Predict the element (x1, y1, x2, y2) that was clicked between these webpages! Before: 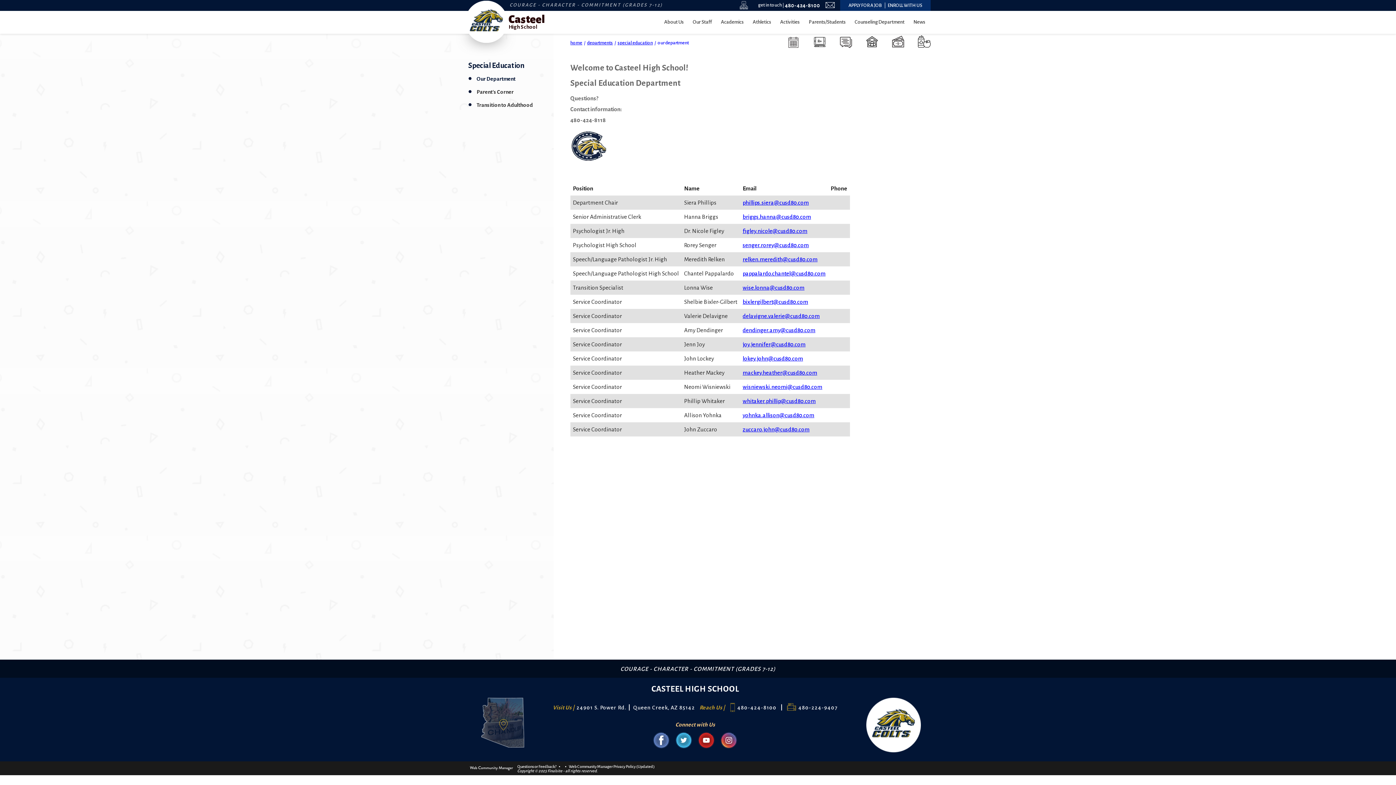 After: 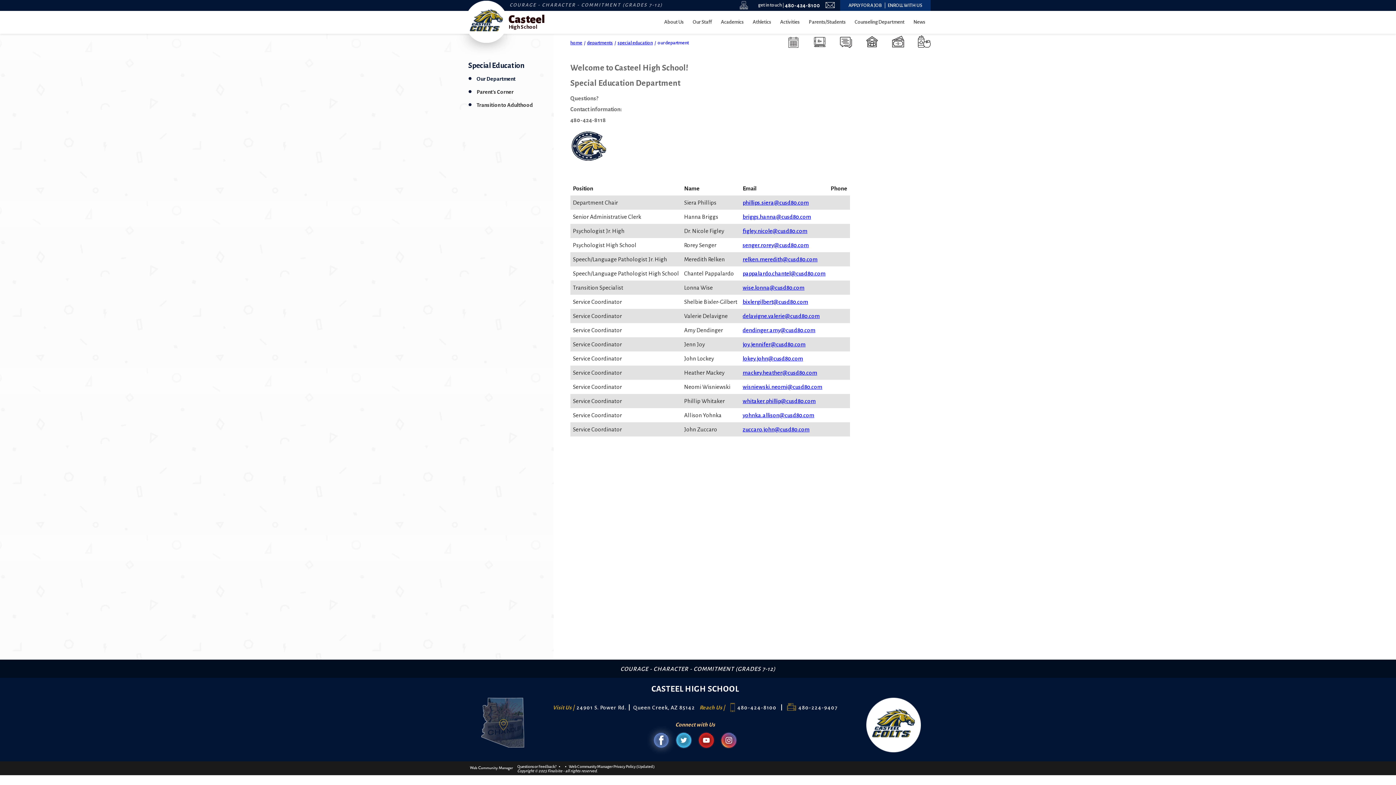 Action: label: Facebook bbox: (653, 732, 669, 748)